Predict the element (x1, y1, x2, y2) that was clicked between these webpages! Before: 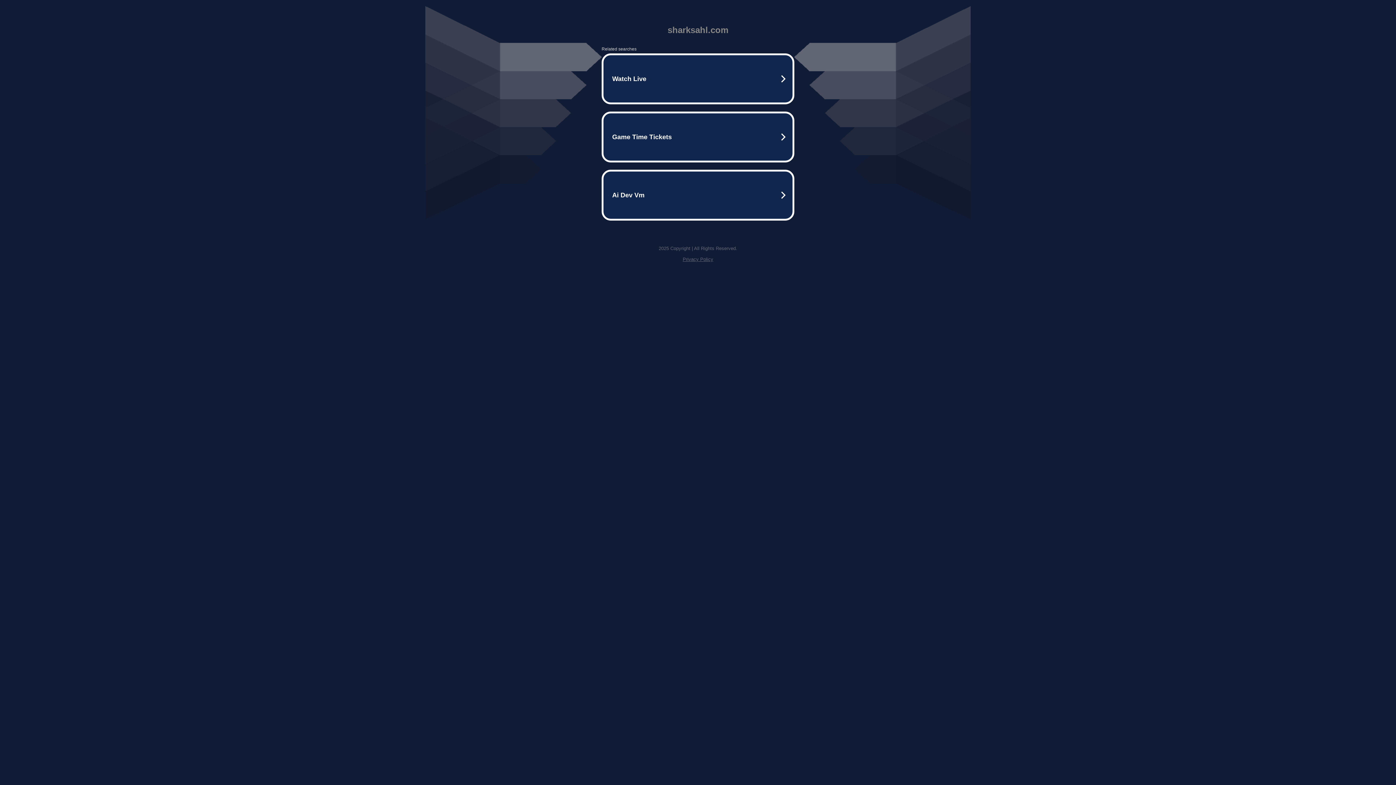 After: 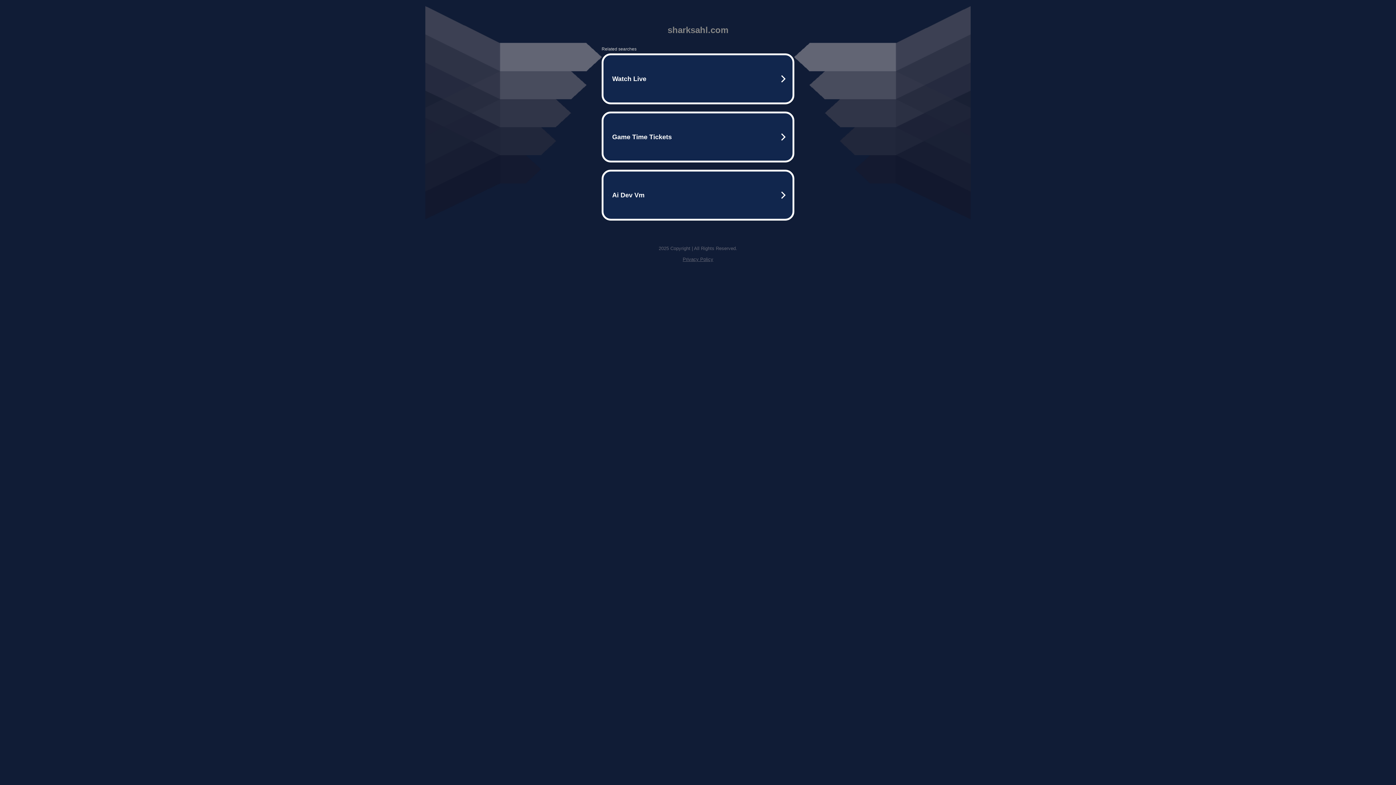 Action: bbox: (682, 256, 713, 262) label: Privacy Policy